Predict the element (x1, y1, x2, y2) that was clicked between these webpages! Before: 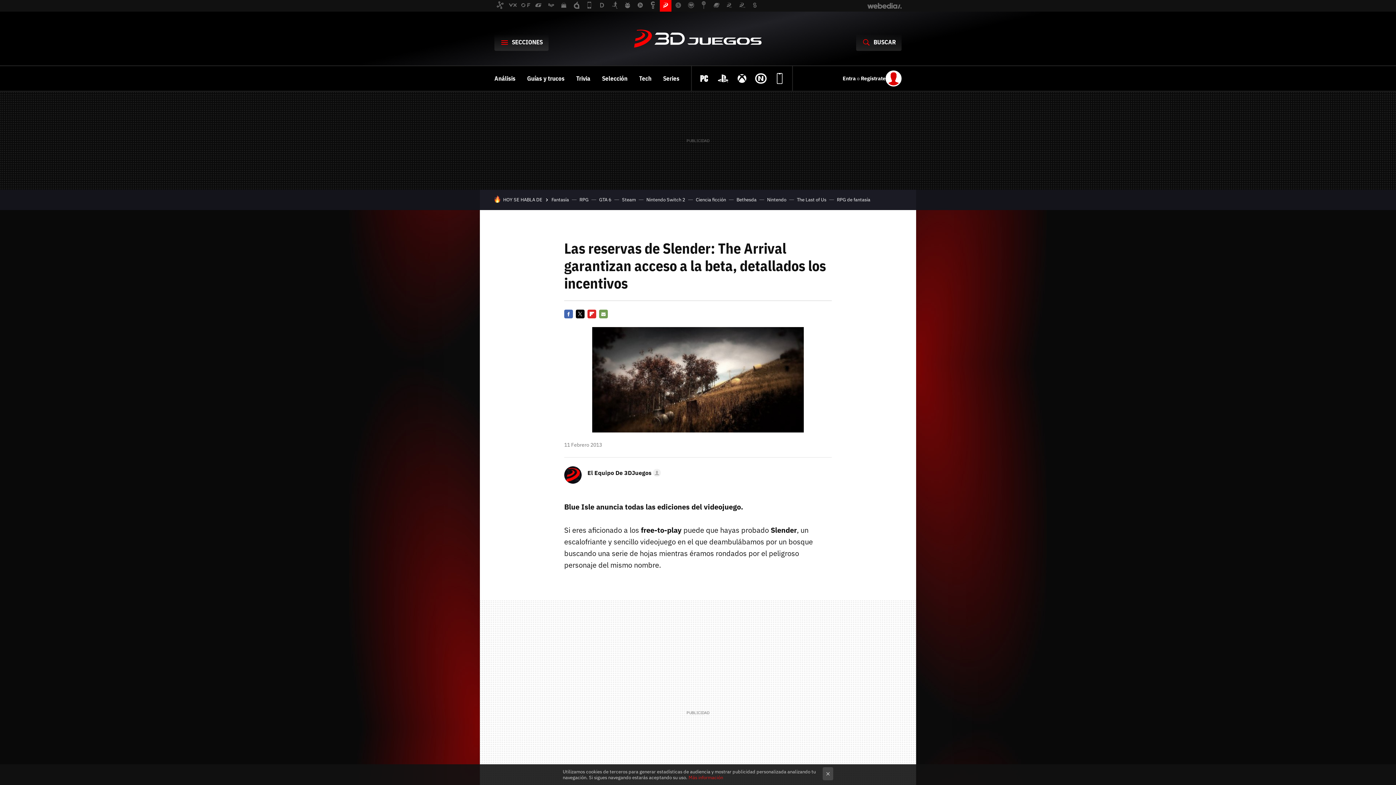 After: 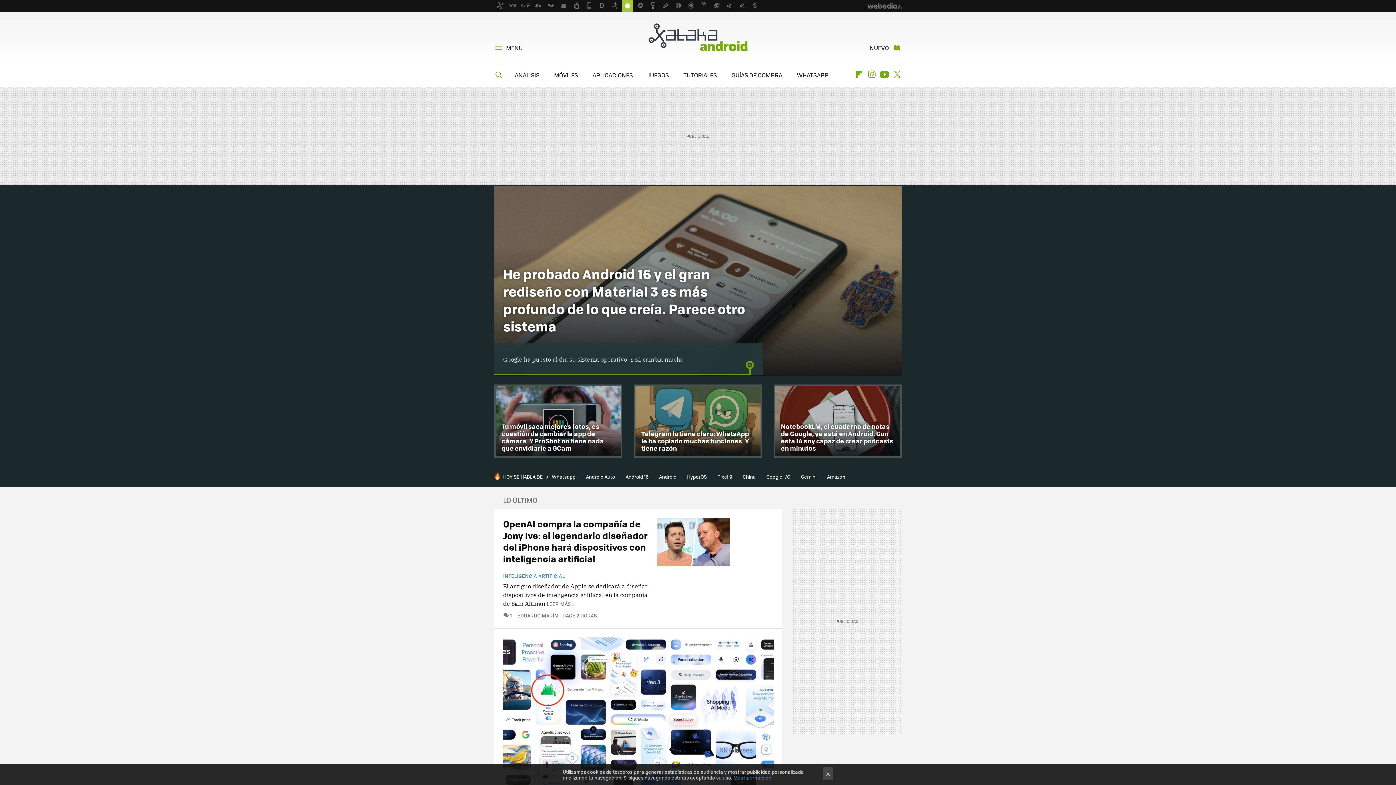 Action: bbox: (621, 0, 633, 11)